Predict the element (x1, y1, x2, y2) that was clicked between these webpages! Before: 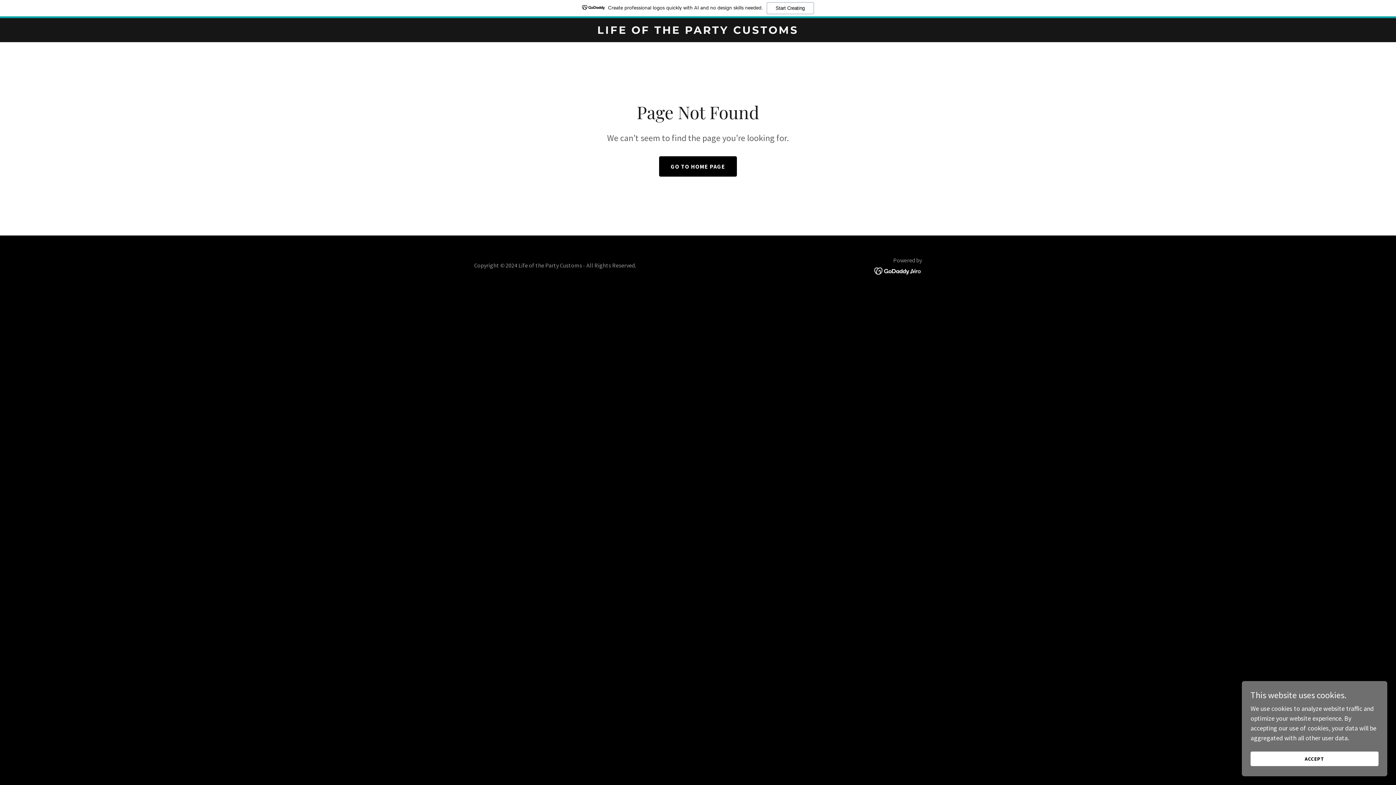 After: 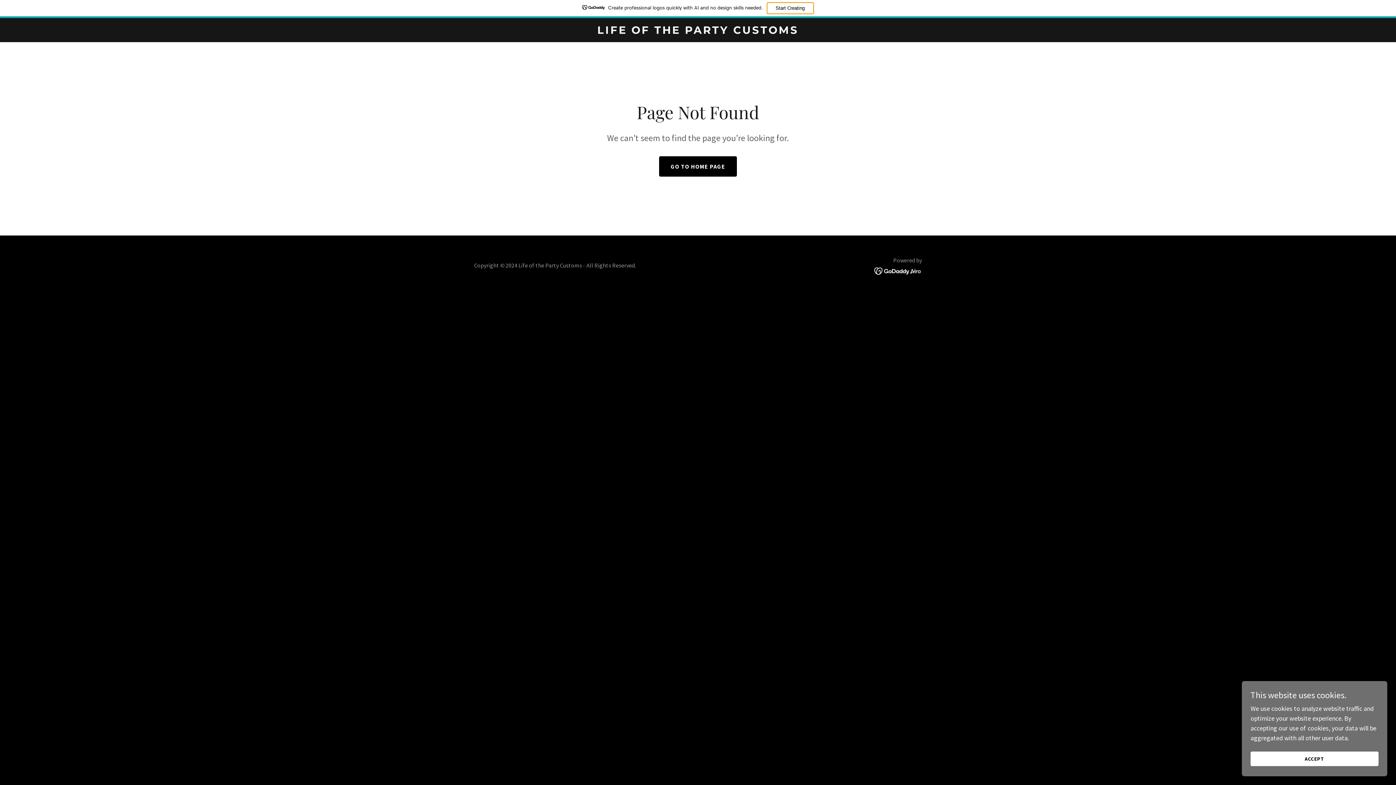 Action: label: Start Creating bbox: (766, 2, 814, 14)